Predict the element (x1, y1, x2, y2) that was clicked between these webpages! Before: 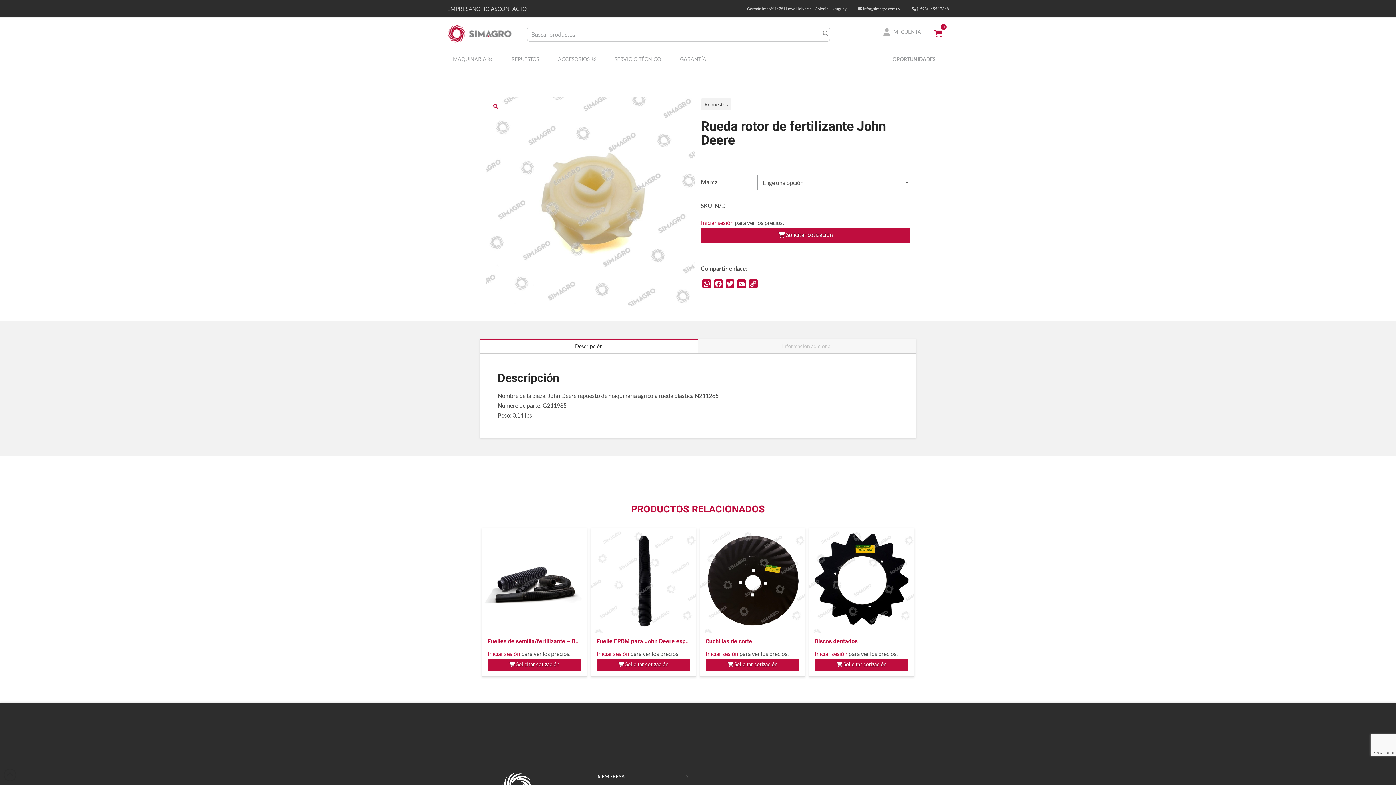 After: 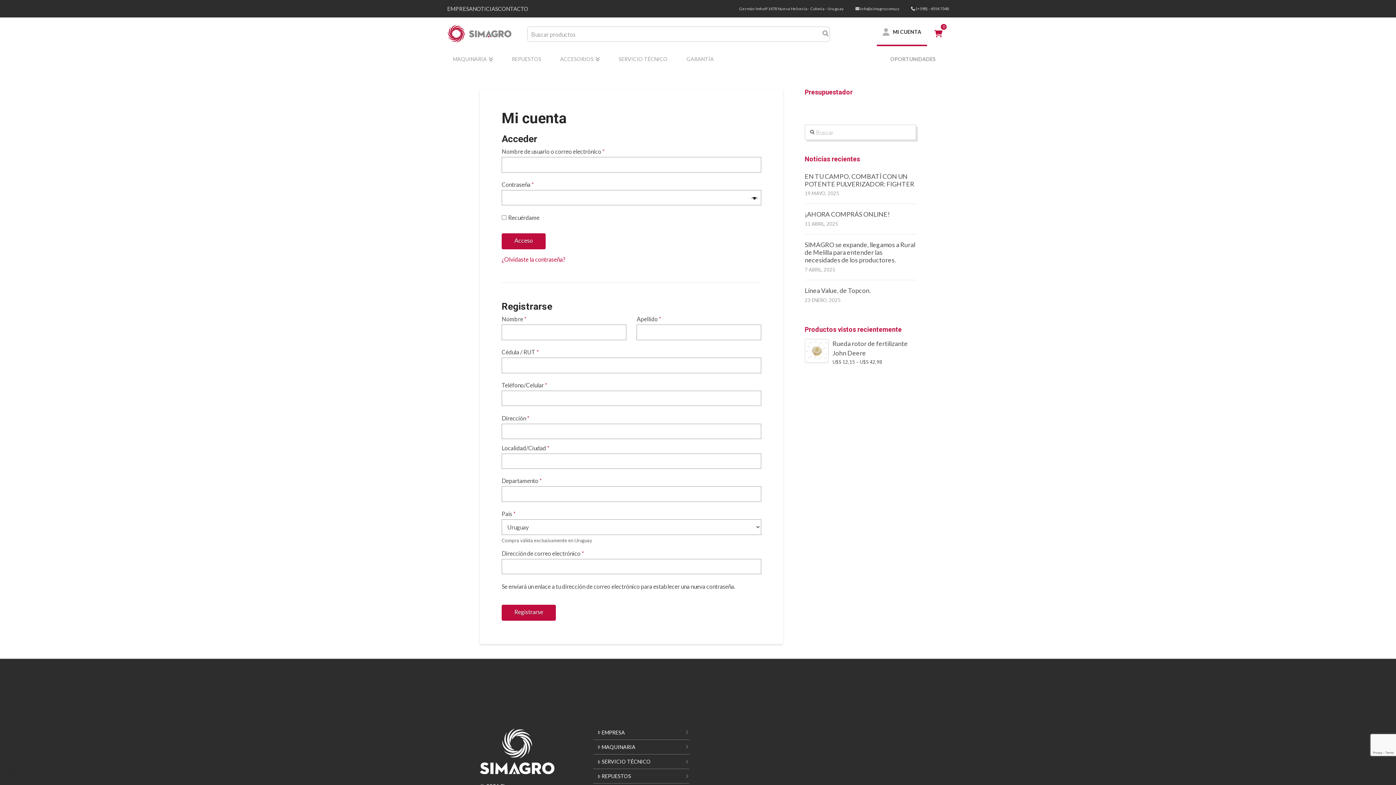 Action: bbox: (487, 650, 520, 657) label: Iniciar sesión